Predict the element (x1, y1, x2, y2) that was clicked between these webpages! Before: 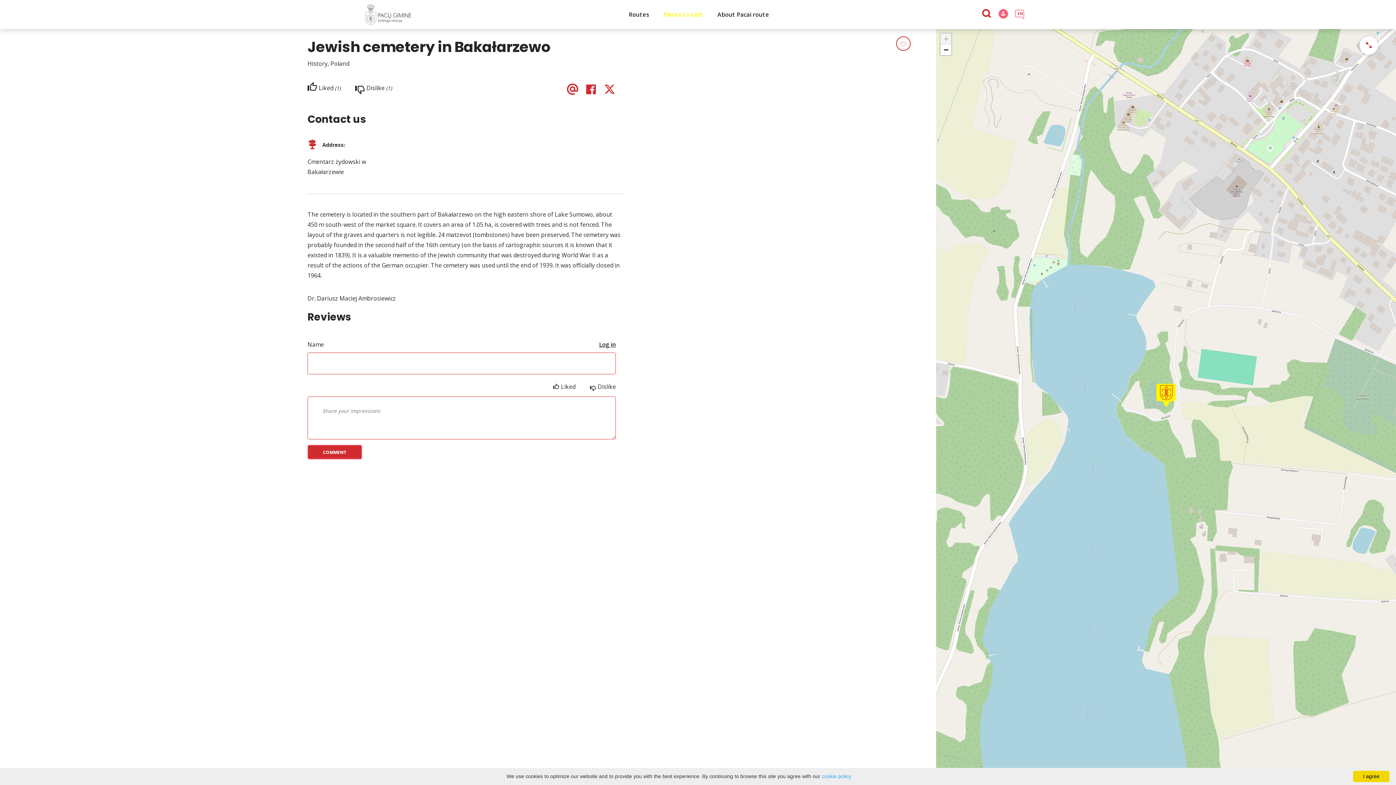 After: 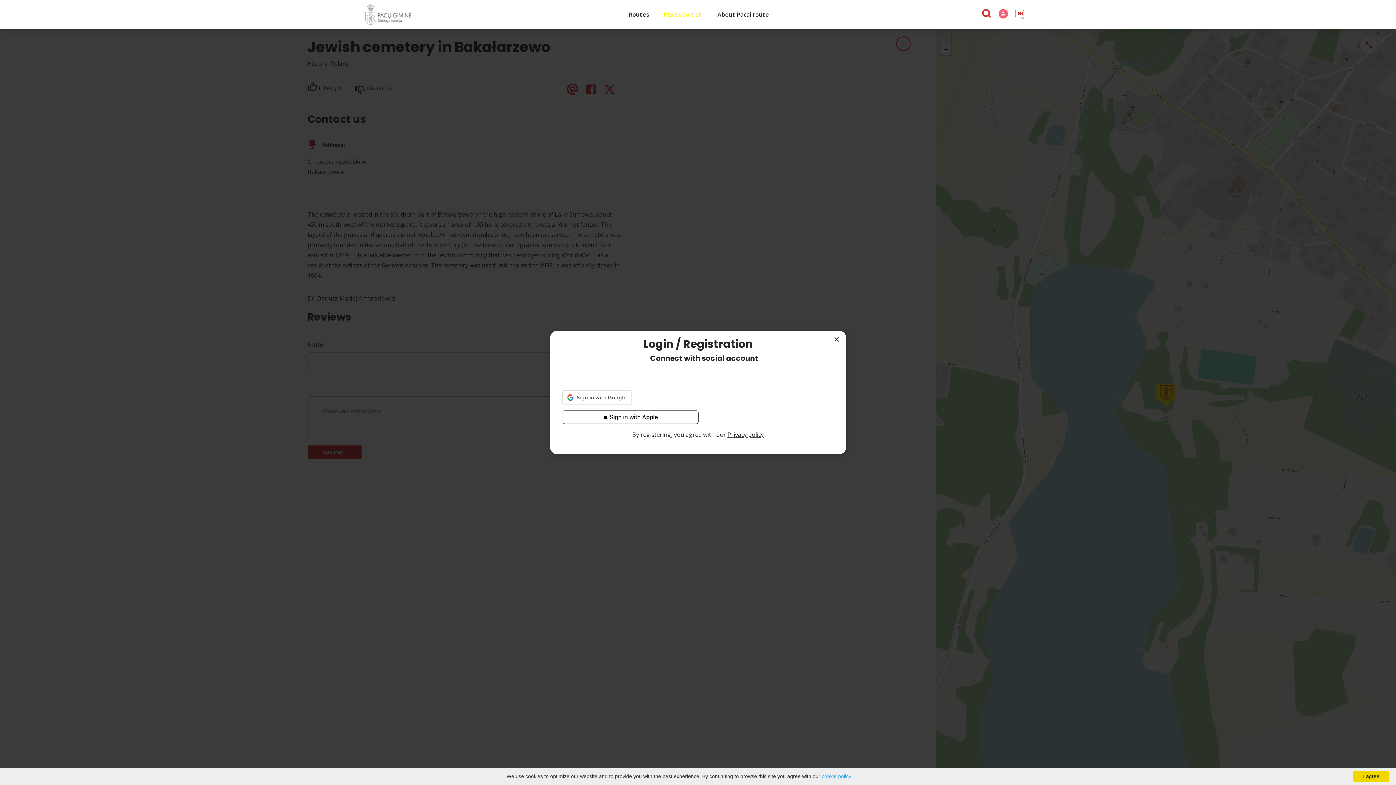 Action: label: Log in bbox: (599, 339, 615, 349)